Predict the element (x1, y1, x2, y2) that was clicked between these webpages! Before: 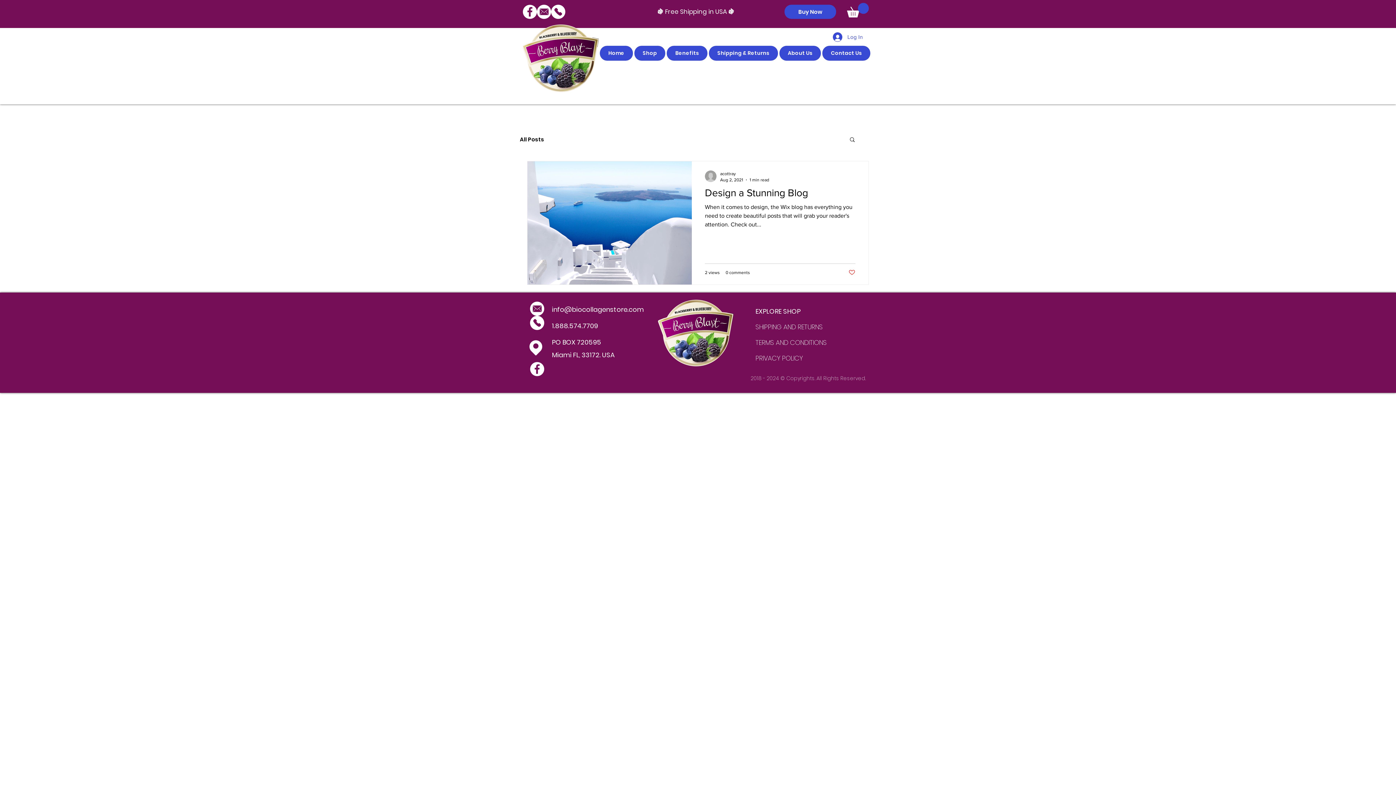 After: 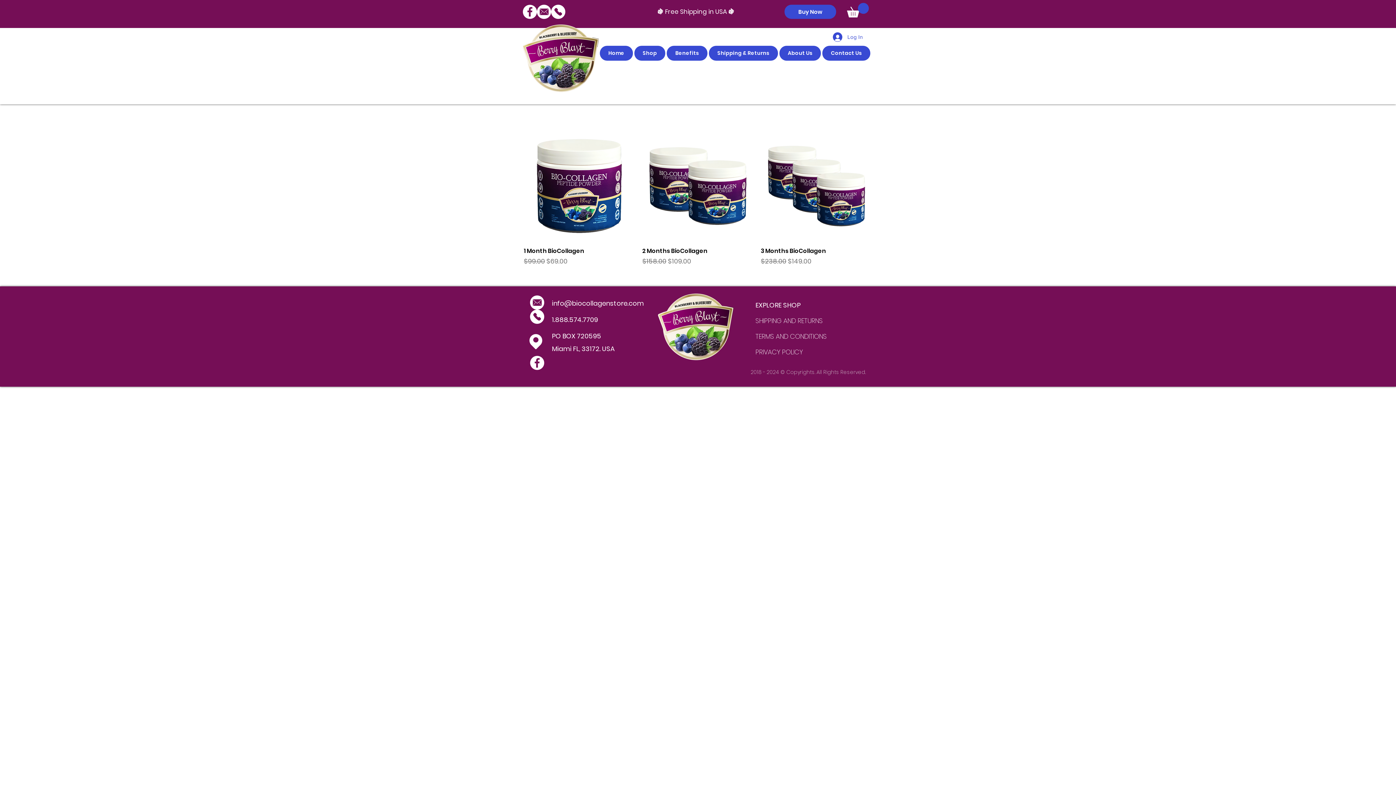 Action: bbox: (755, 306, 800, 315) label: EXPLORE SHOP